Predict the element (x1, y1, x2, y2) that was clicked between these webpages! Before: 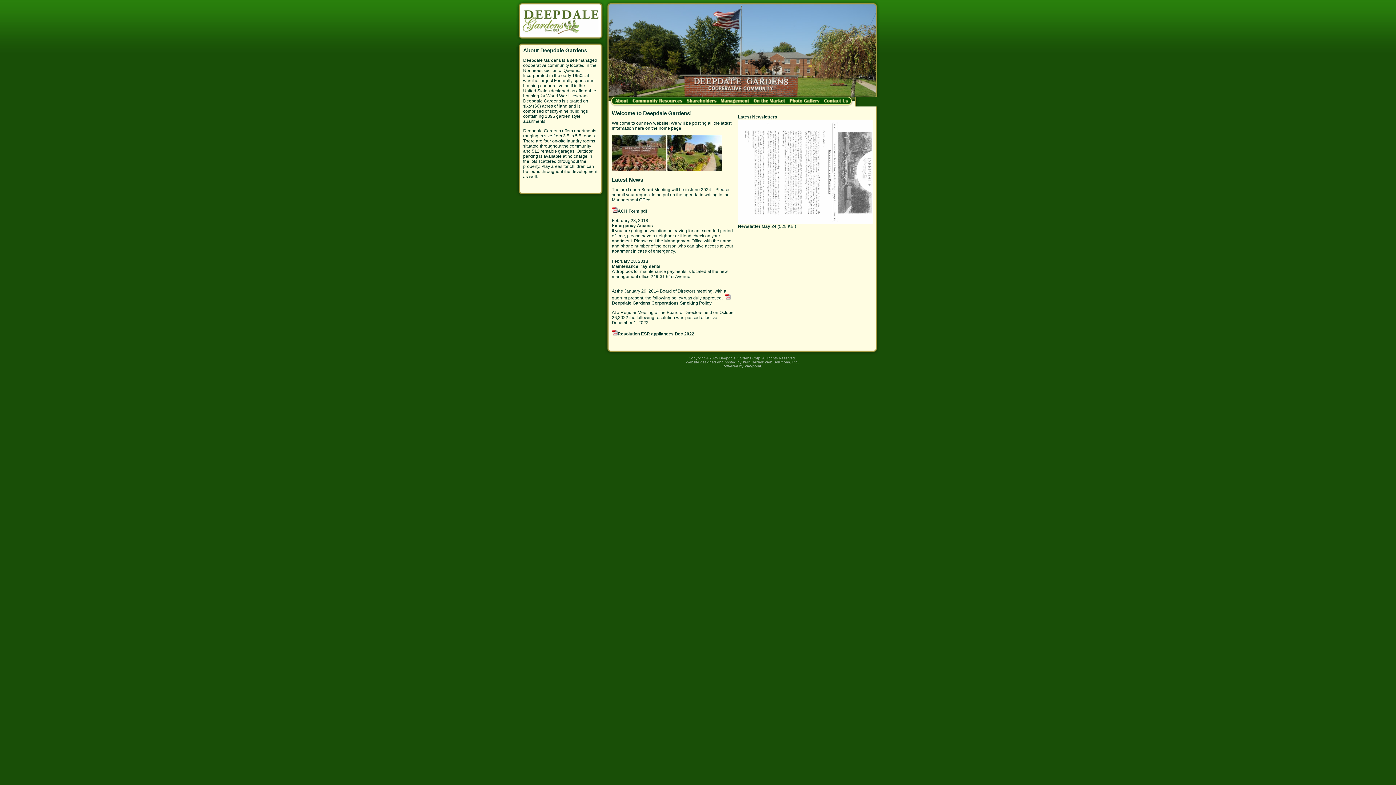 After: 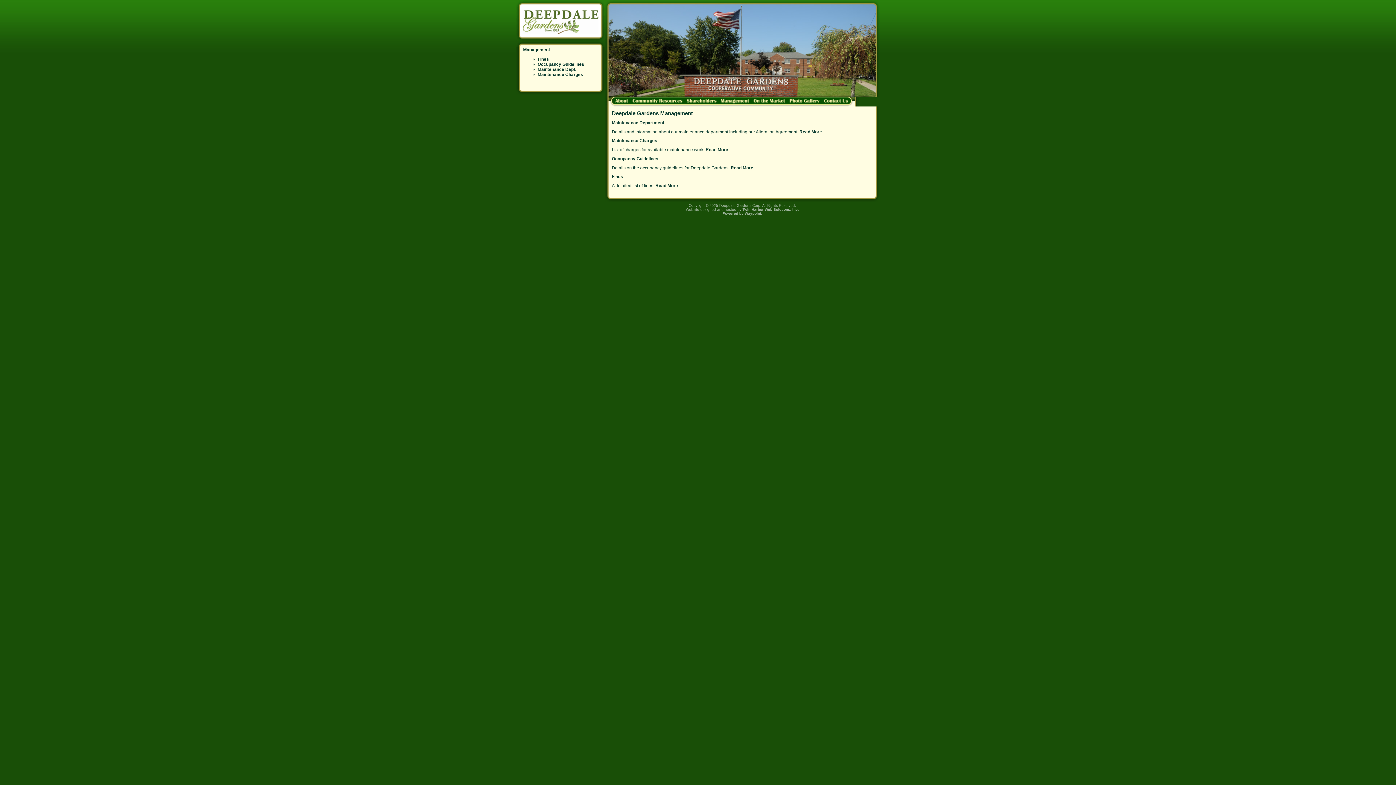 Action: bbox: (719, 96, 752, 106)